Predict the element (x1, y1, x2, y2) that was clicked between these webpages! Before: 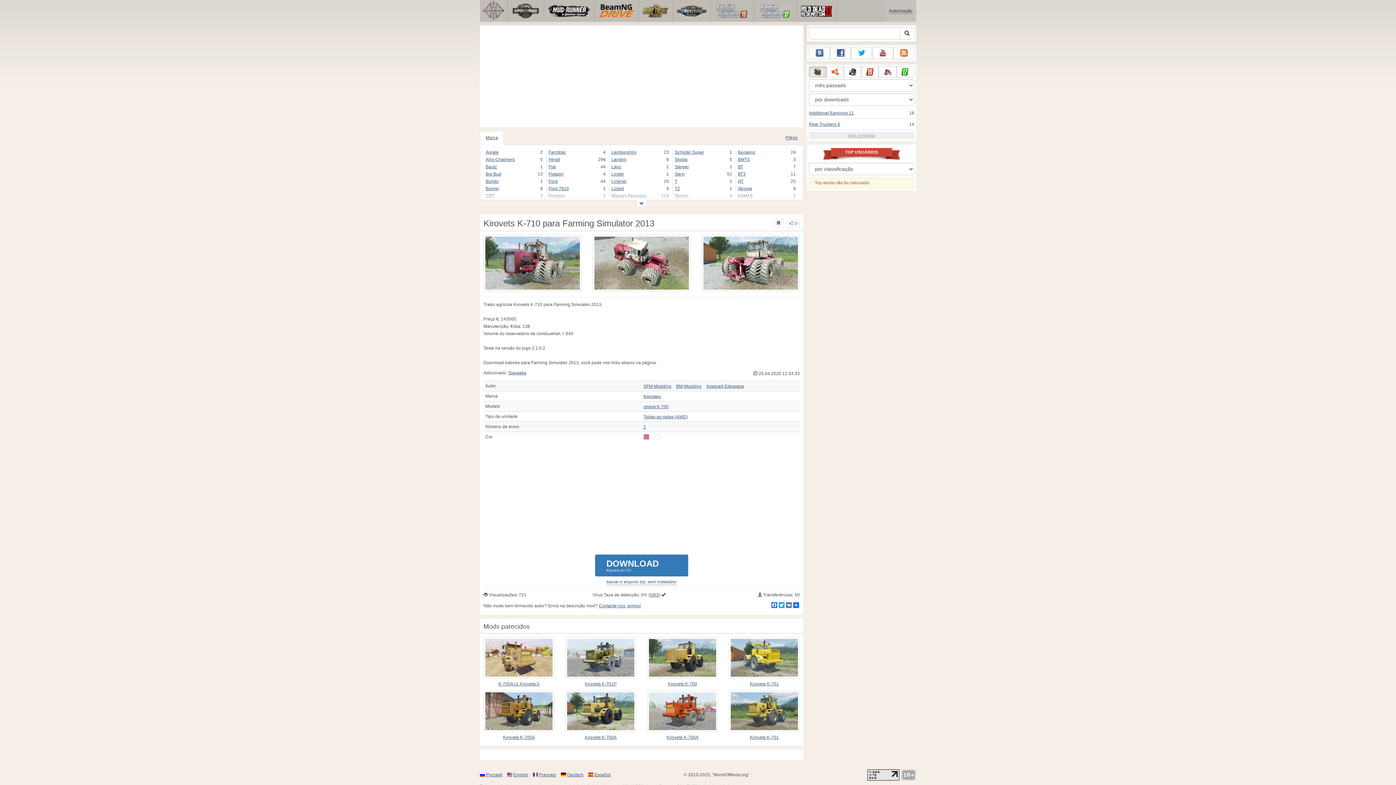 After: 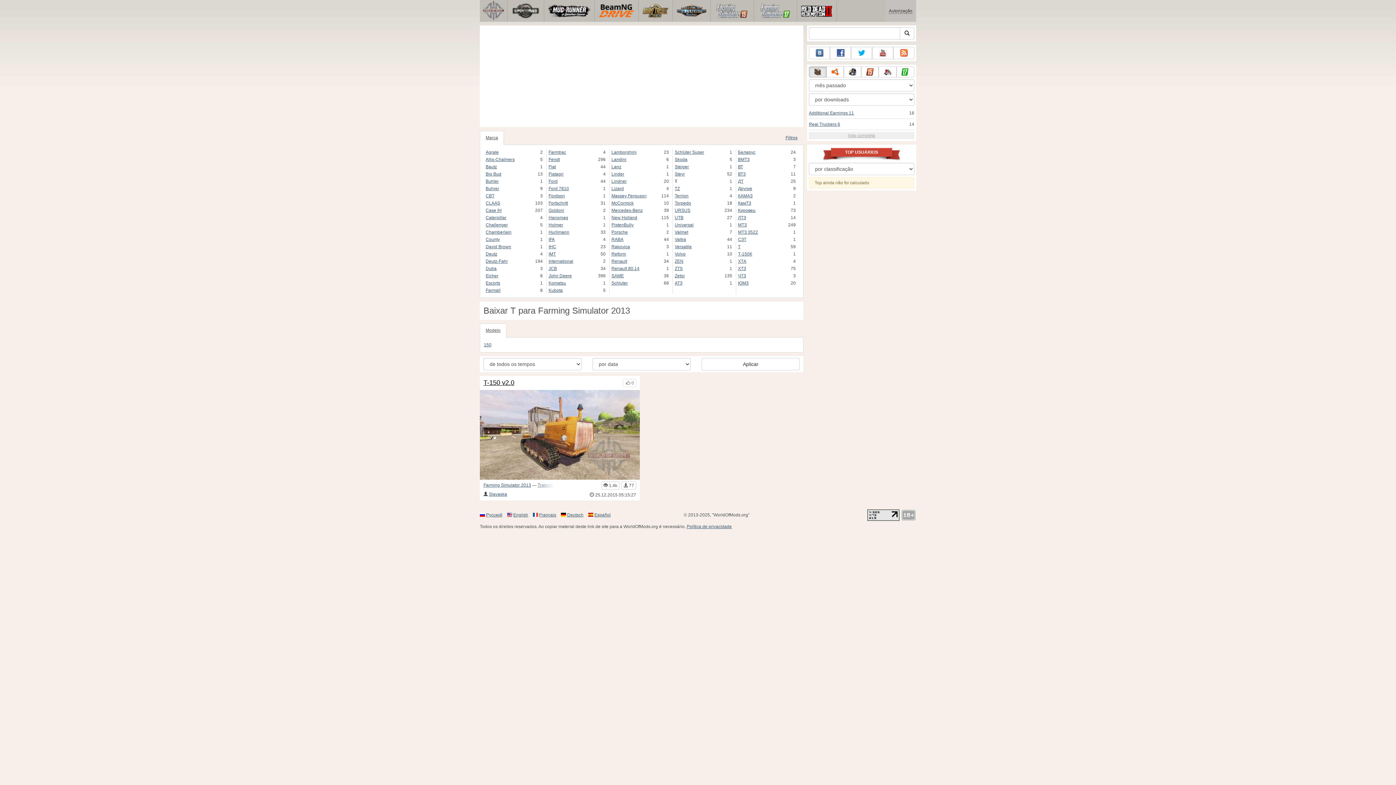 Action: label: T bbox: (674, 177, 725, 185)